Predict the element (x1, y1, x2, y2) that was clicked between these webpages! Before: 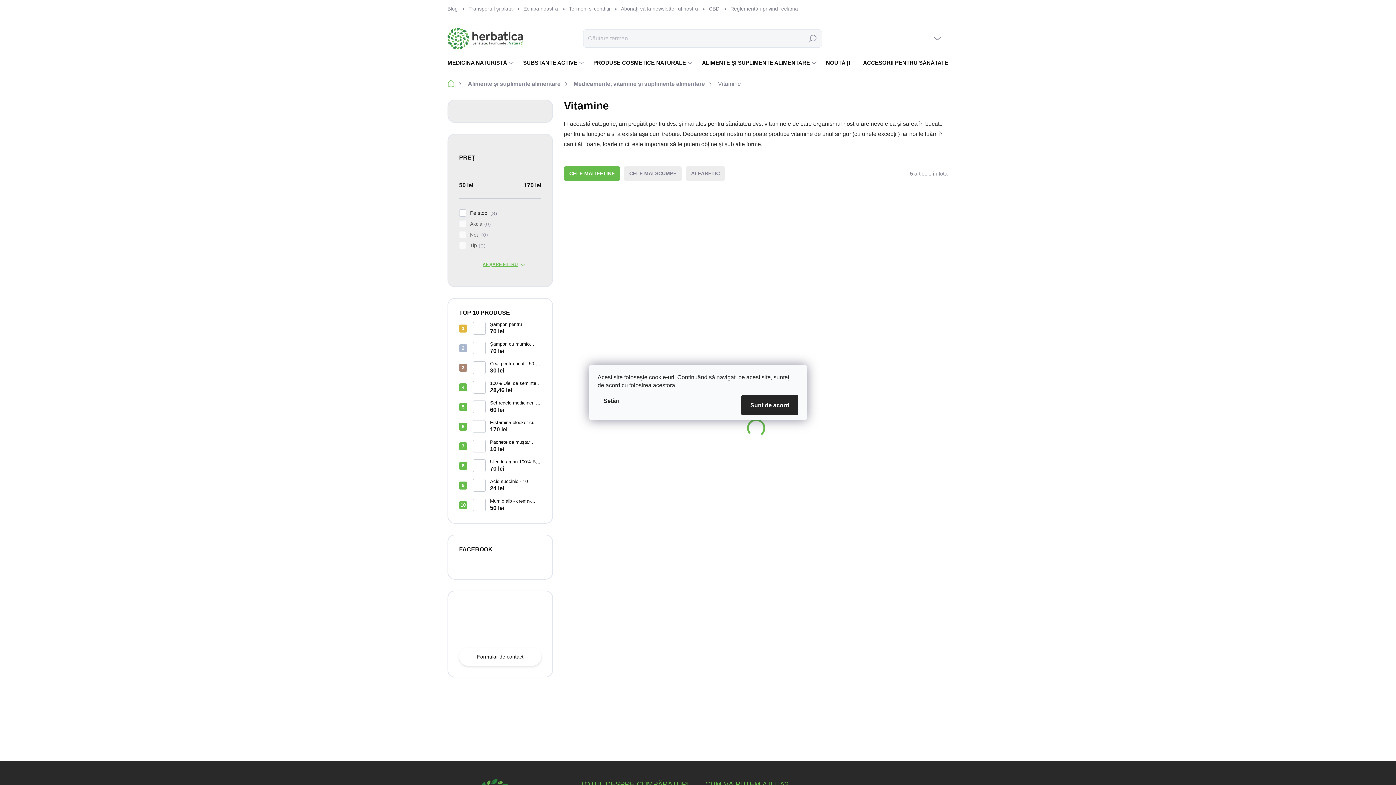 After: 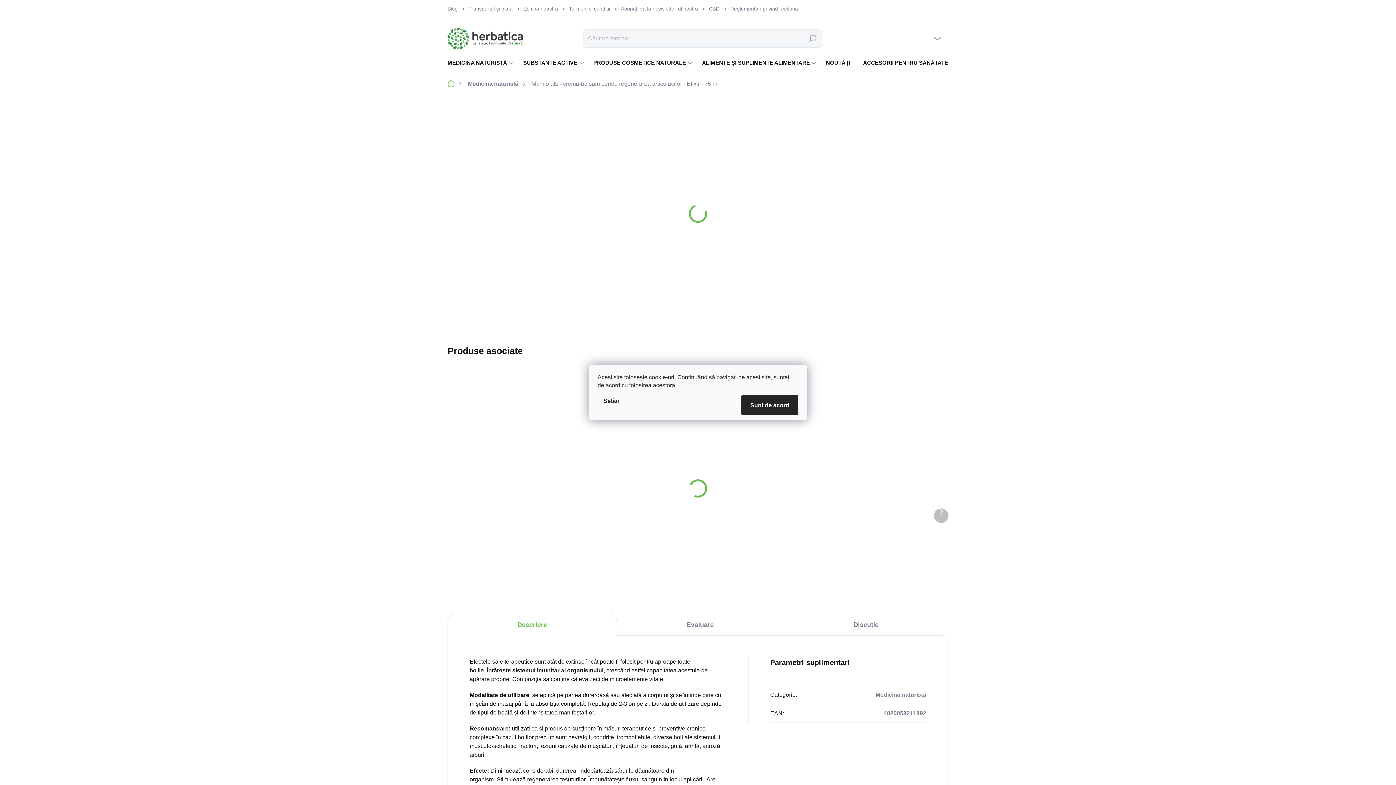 Action: bbox: (485, 498, 541, 512) label: Mumio alb - crema-balsam pentru regenerarea articulațiilor - Elixir - 75 ml
50 lei